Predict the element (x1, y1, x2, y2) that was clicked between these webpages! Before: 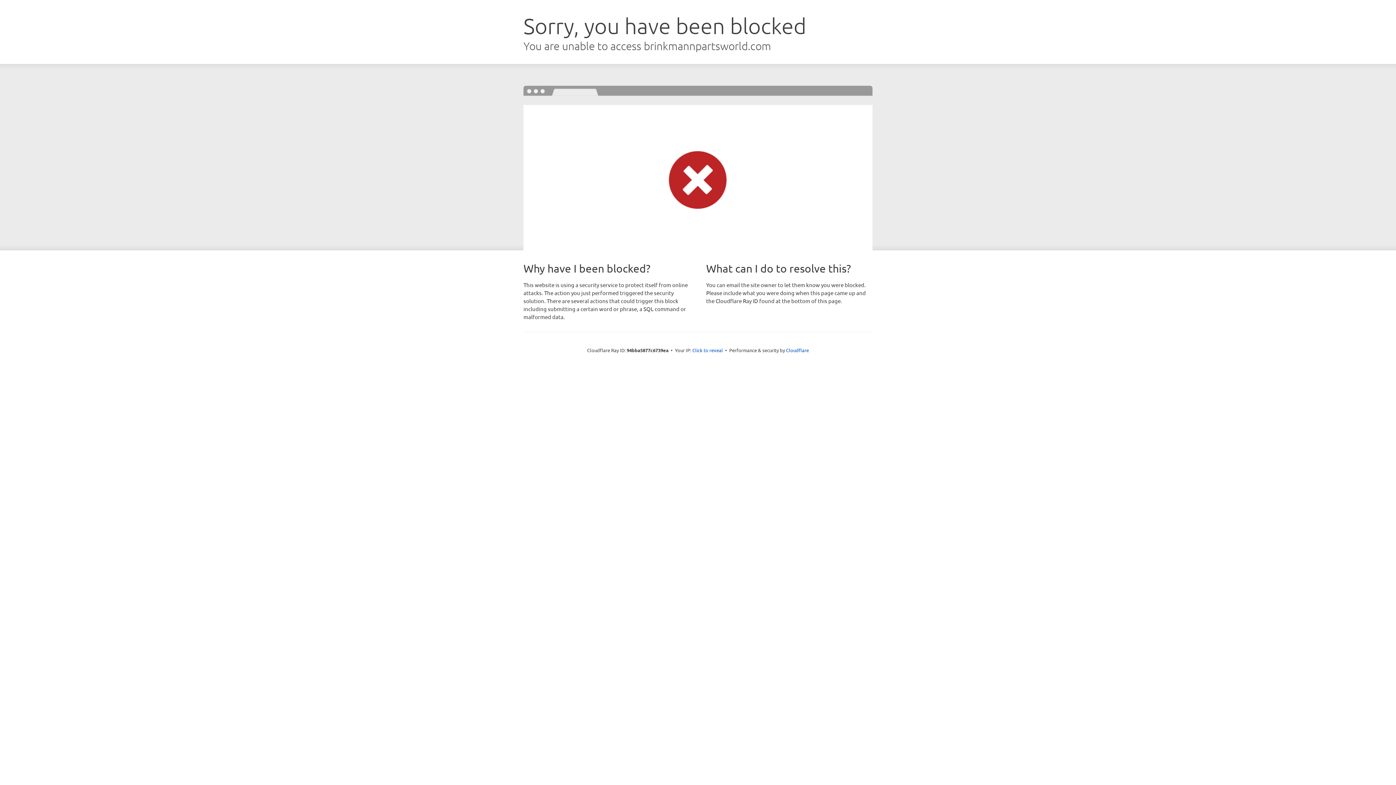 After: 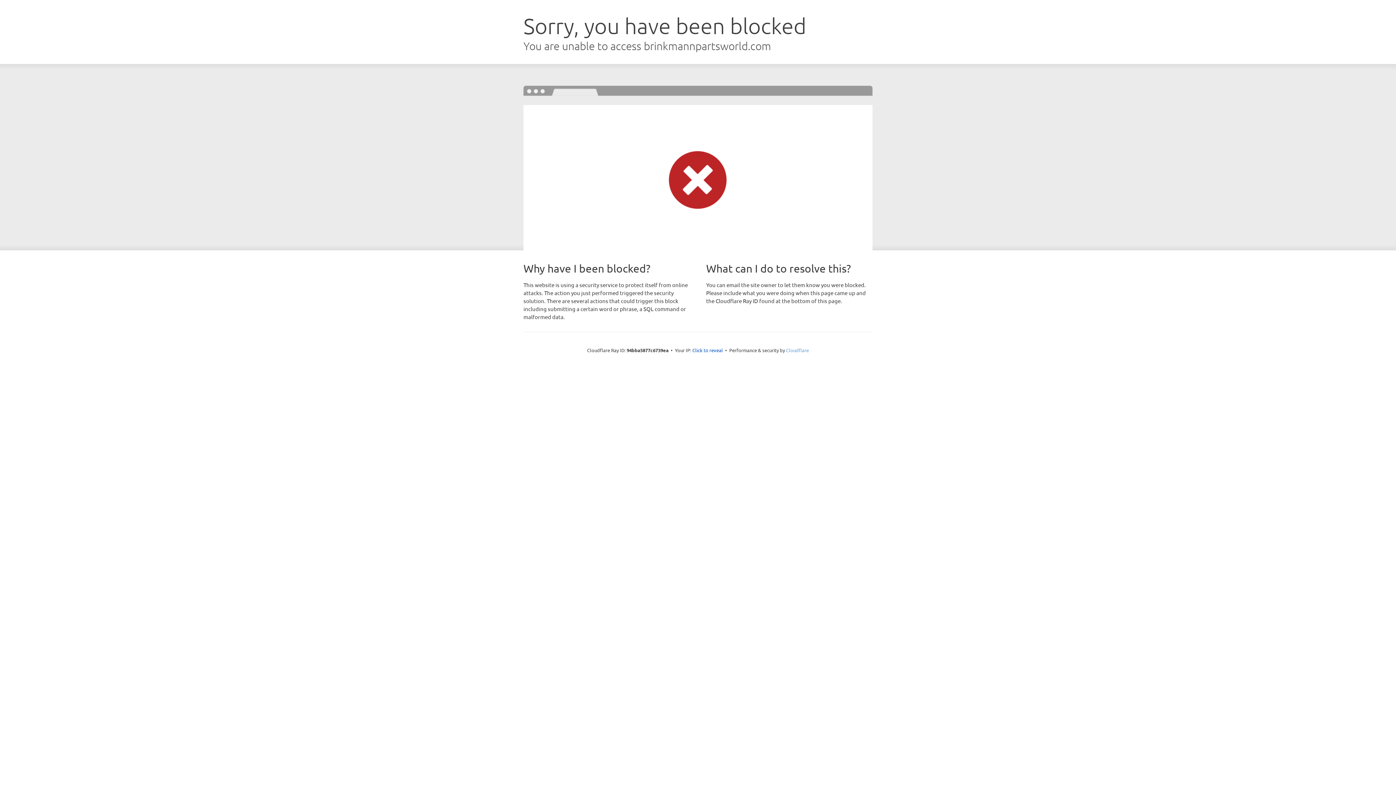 Action: bbox: (786, 347, 809, 353) label: Cloudflare